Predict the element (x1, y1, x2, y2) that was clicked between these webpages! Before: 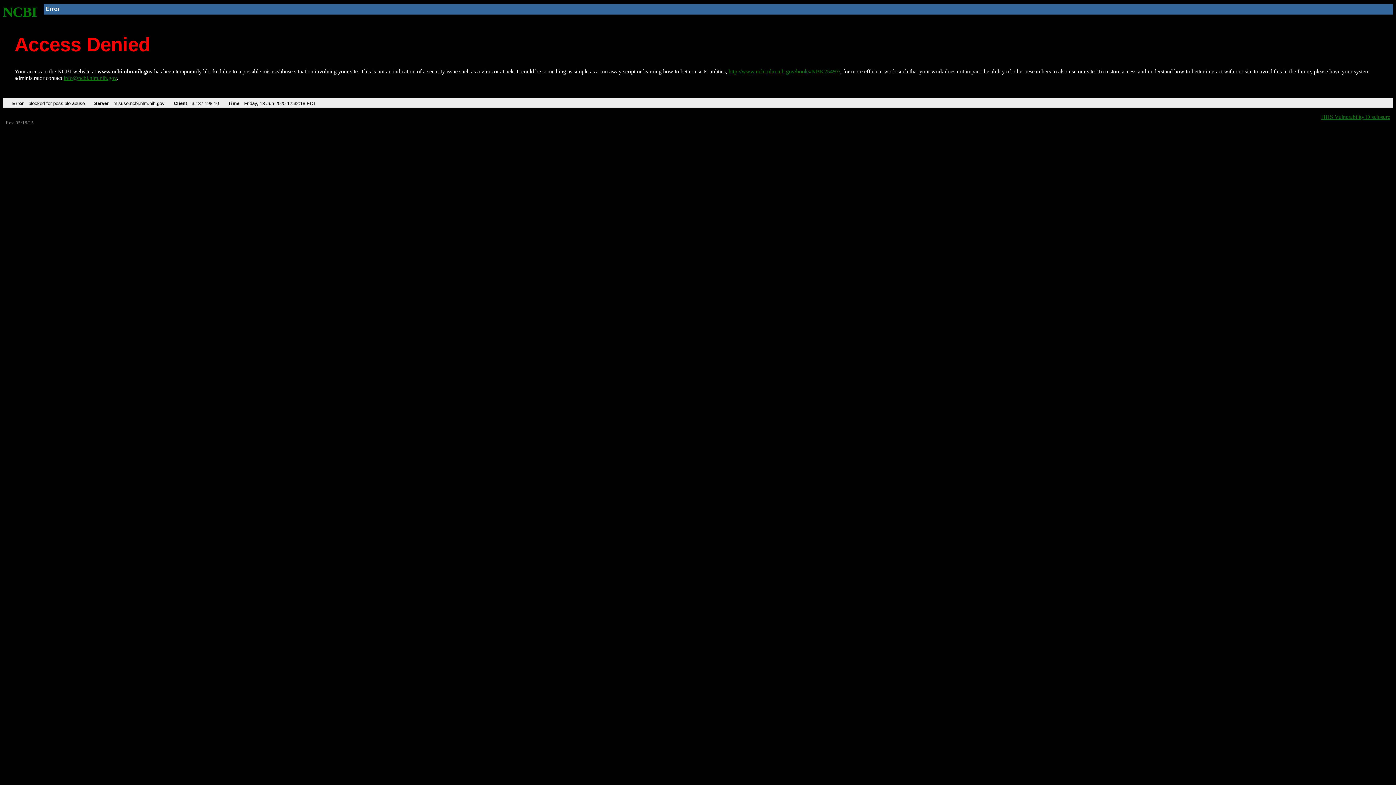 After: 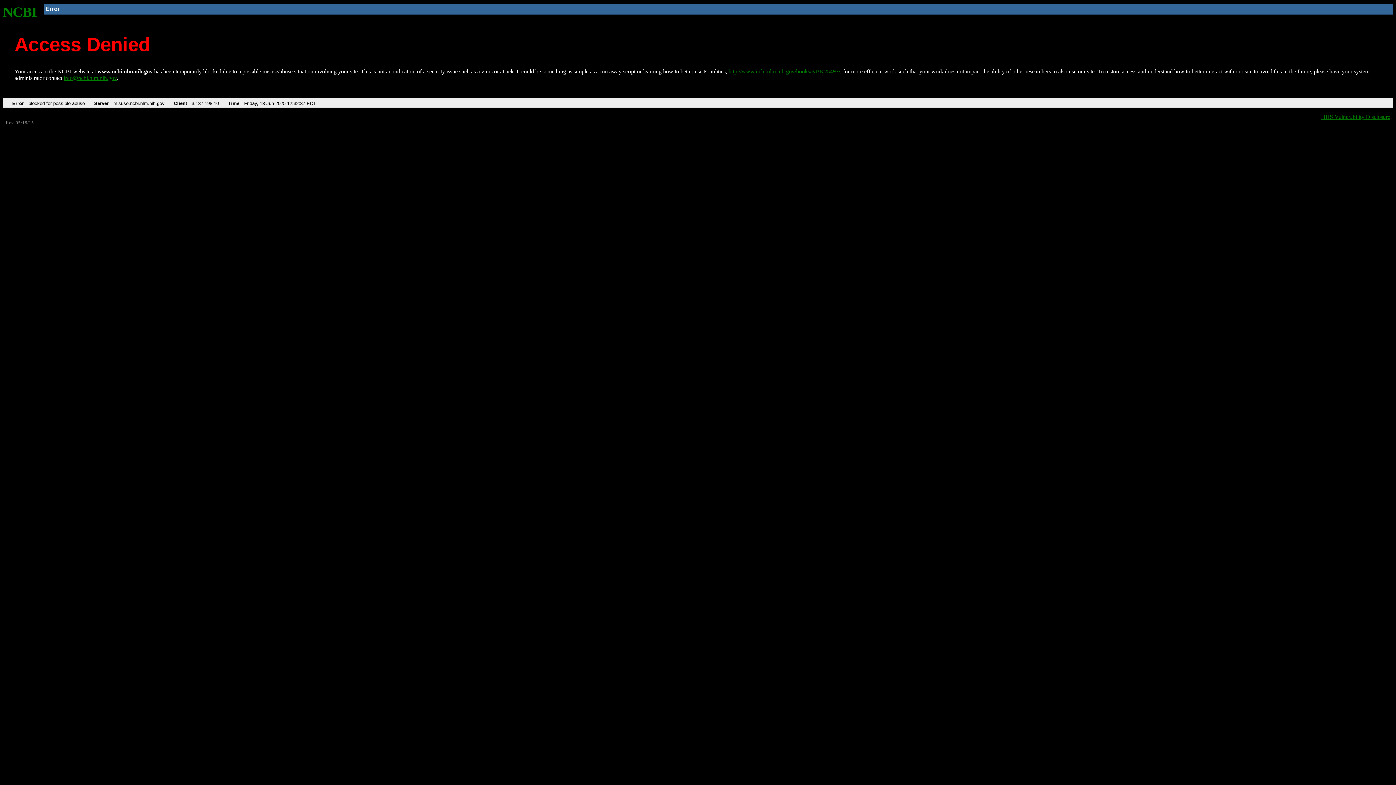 Action: bbox: (2, 4, 37, 19) label: NCBI